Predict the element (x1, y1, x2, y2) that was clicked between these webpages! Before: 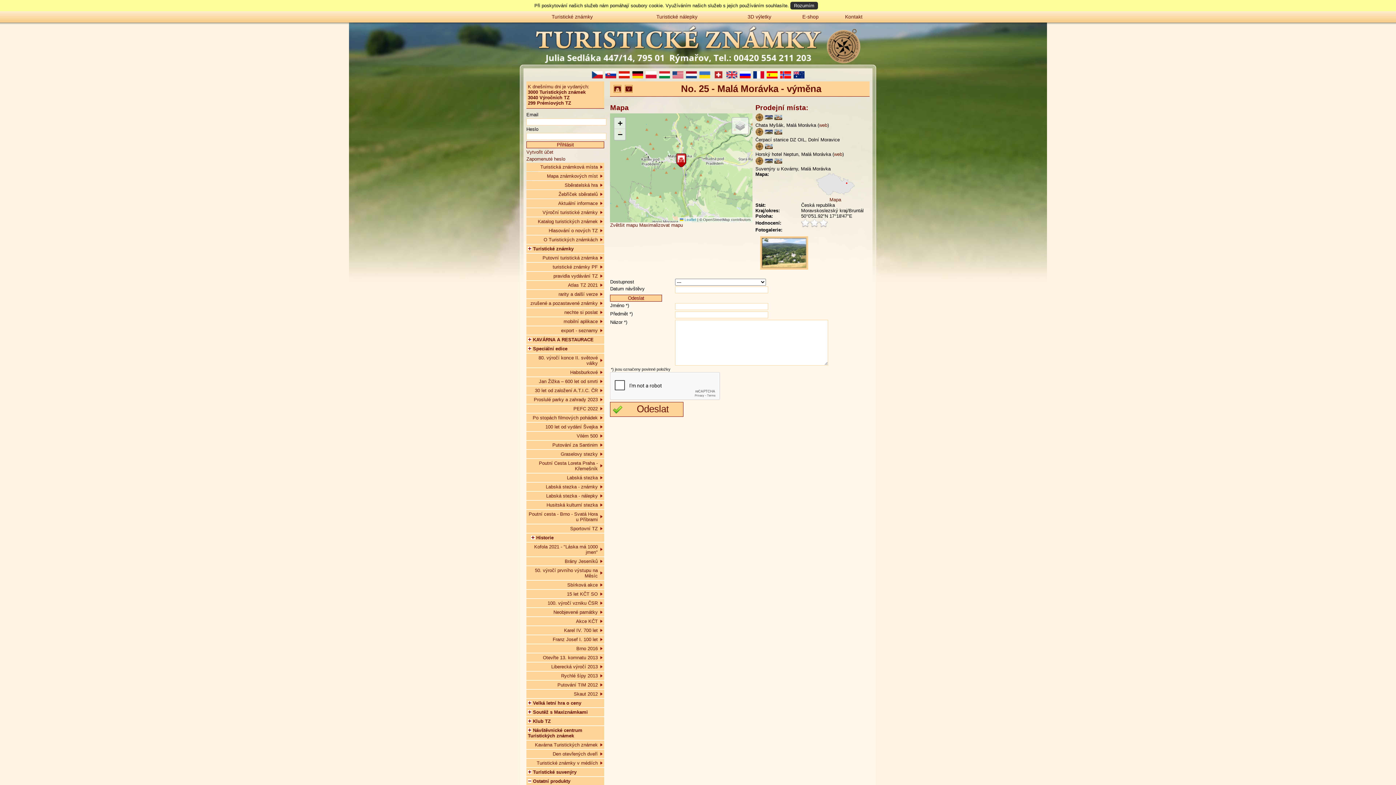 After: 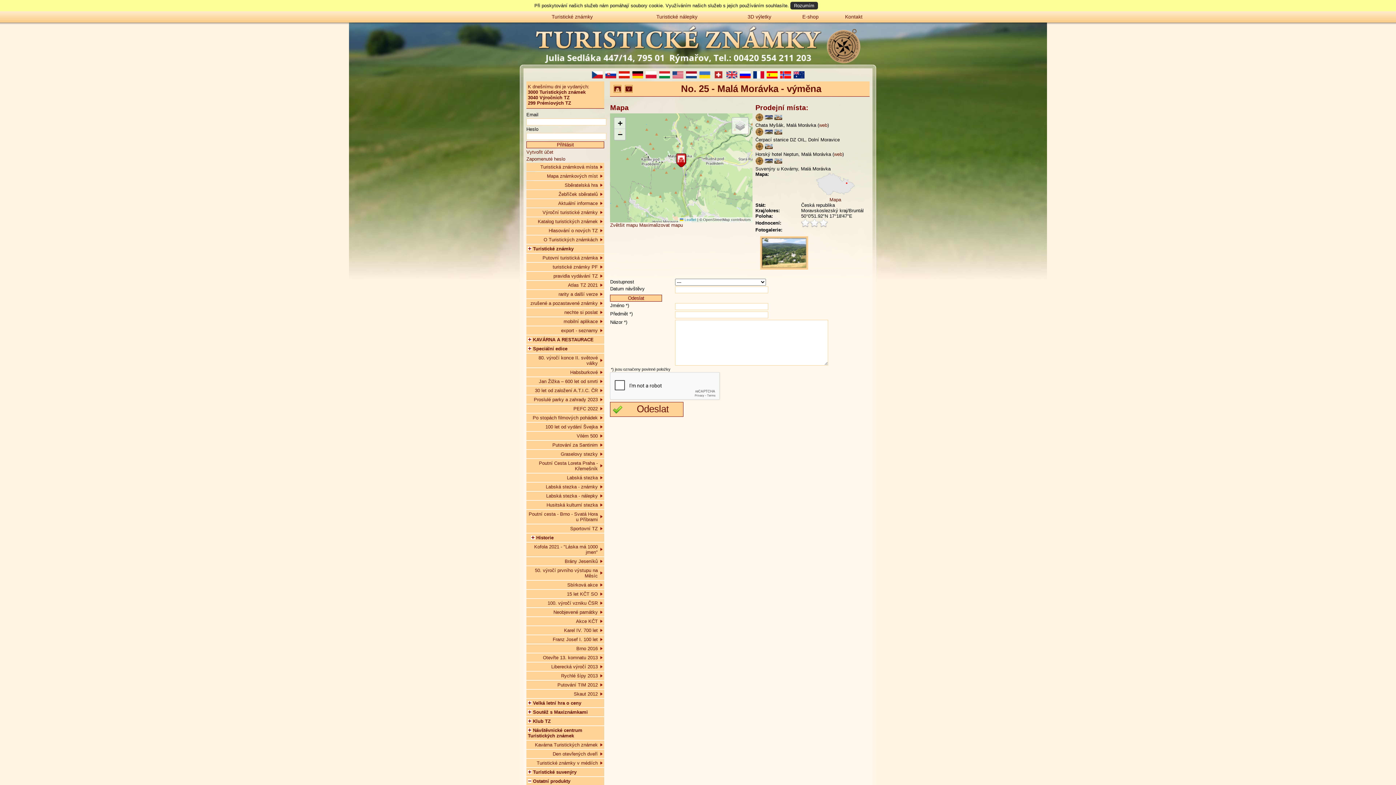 Action: bbox: (774, 160, 782, 166)